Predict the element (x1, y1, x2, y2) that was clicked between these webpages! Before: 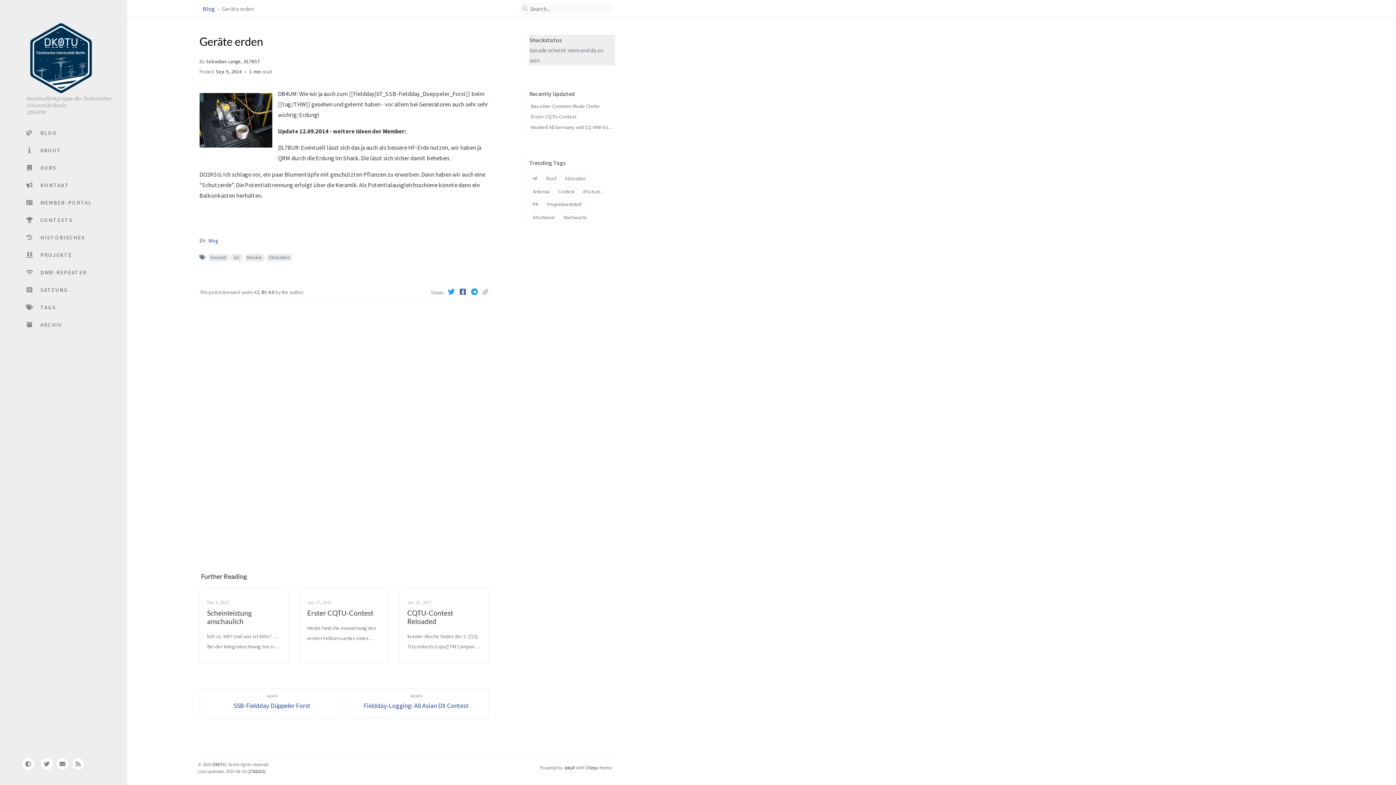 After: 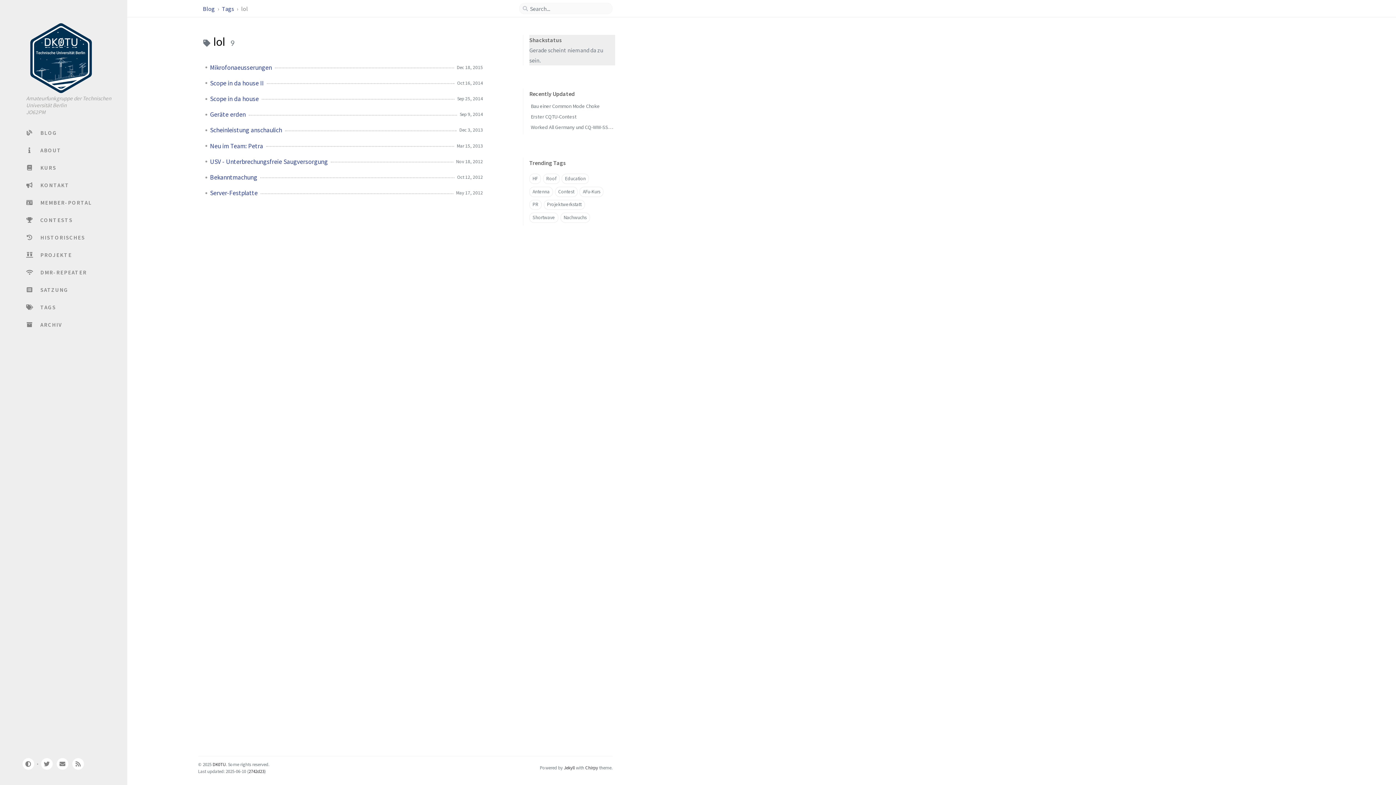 Action: label: lol bbox: (230, 254, 242, 261)